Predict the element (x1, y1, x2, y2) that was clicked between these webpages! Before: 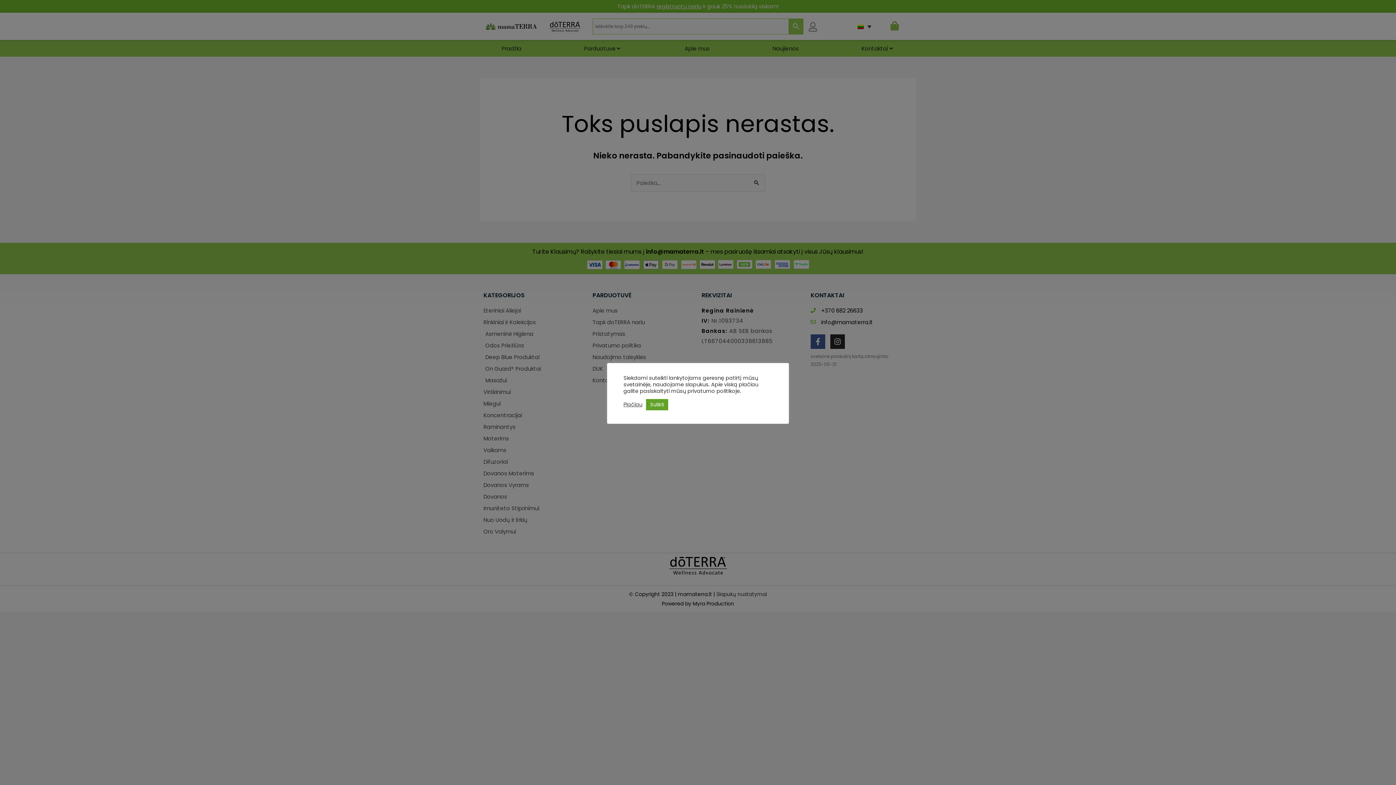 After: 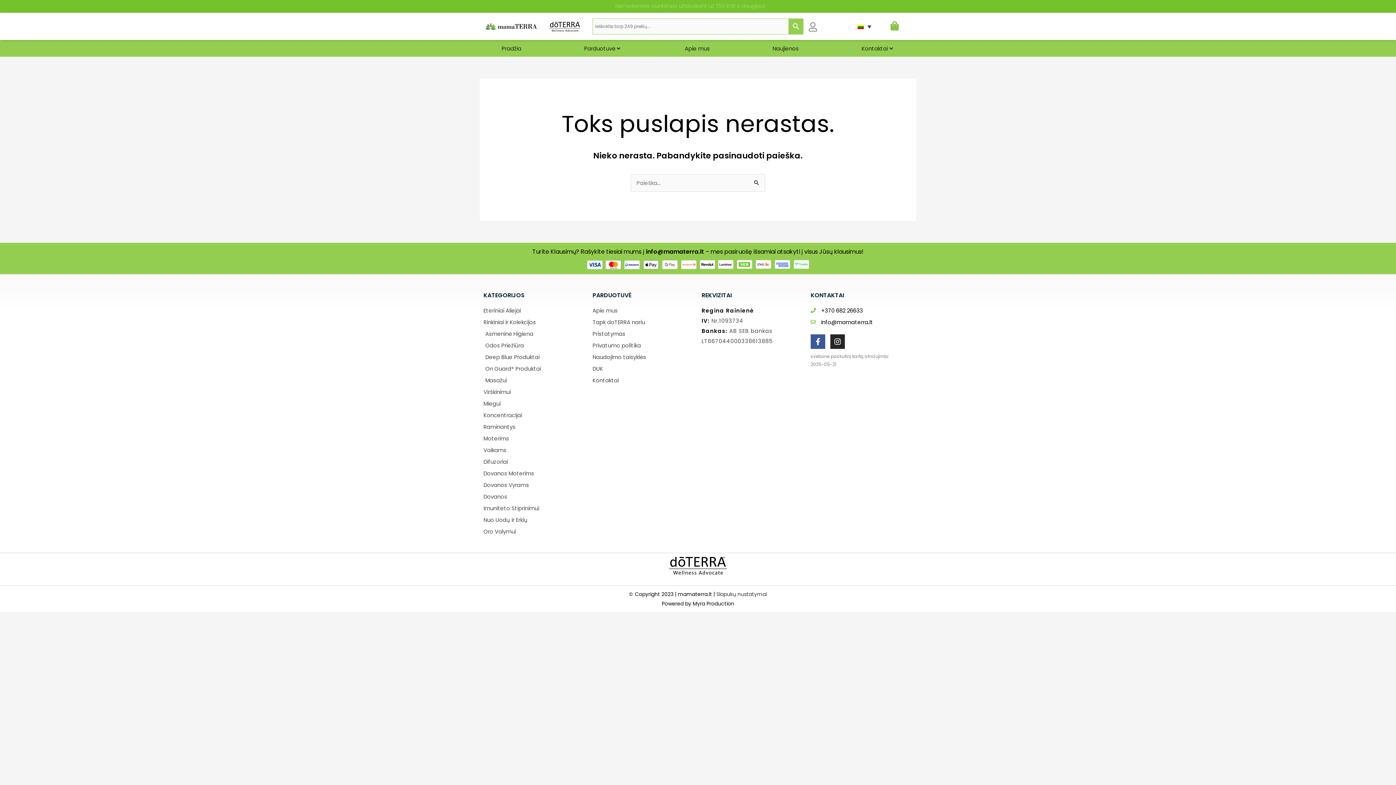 Action: bbox: (646, 399, 668, 410) label: Sutikti